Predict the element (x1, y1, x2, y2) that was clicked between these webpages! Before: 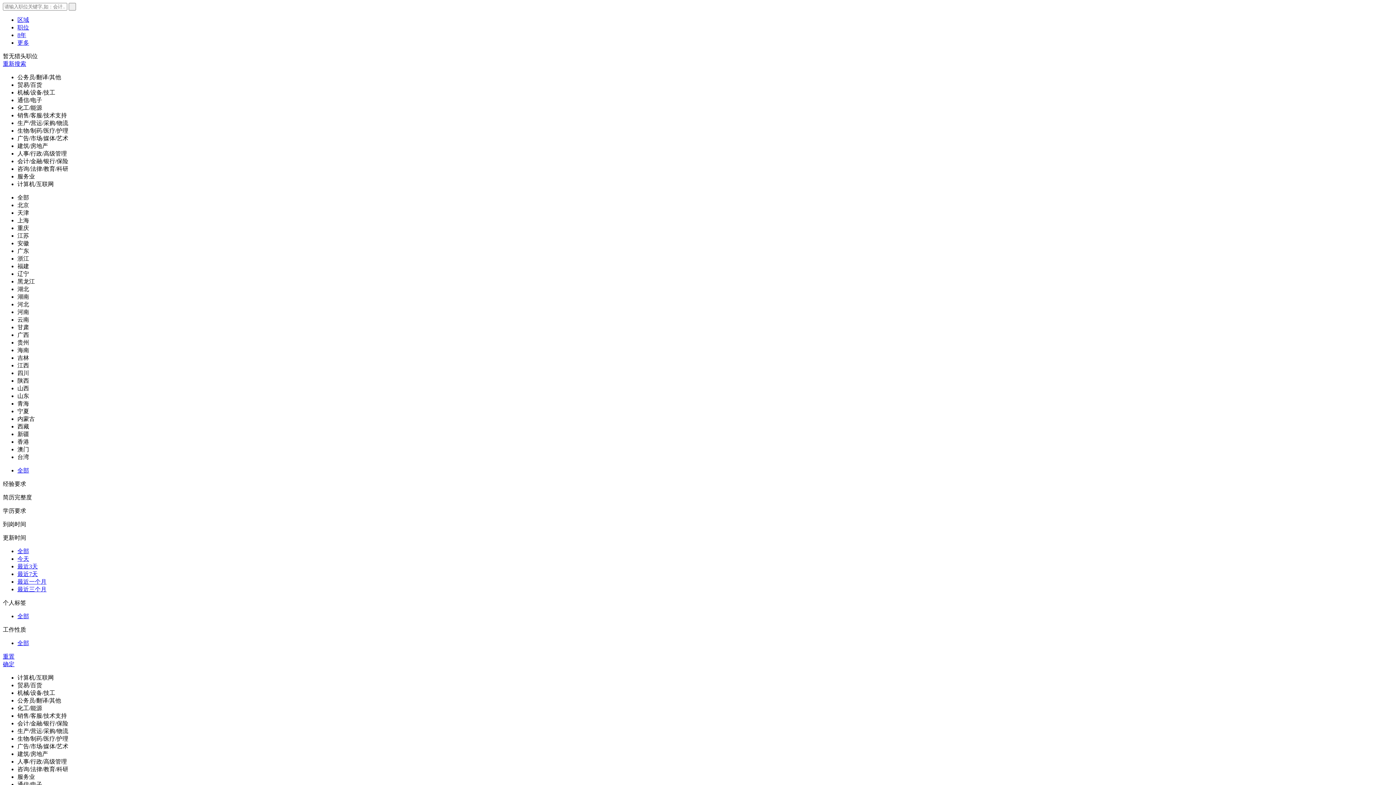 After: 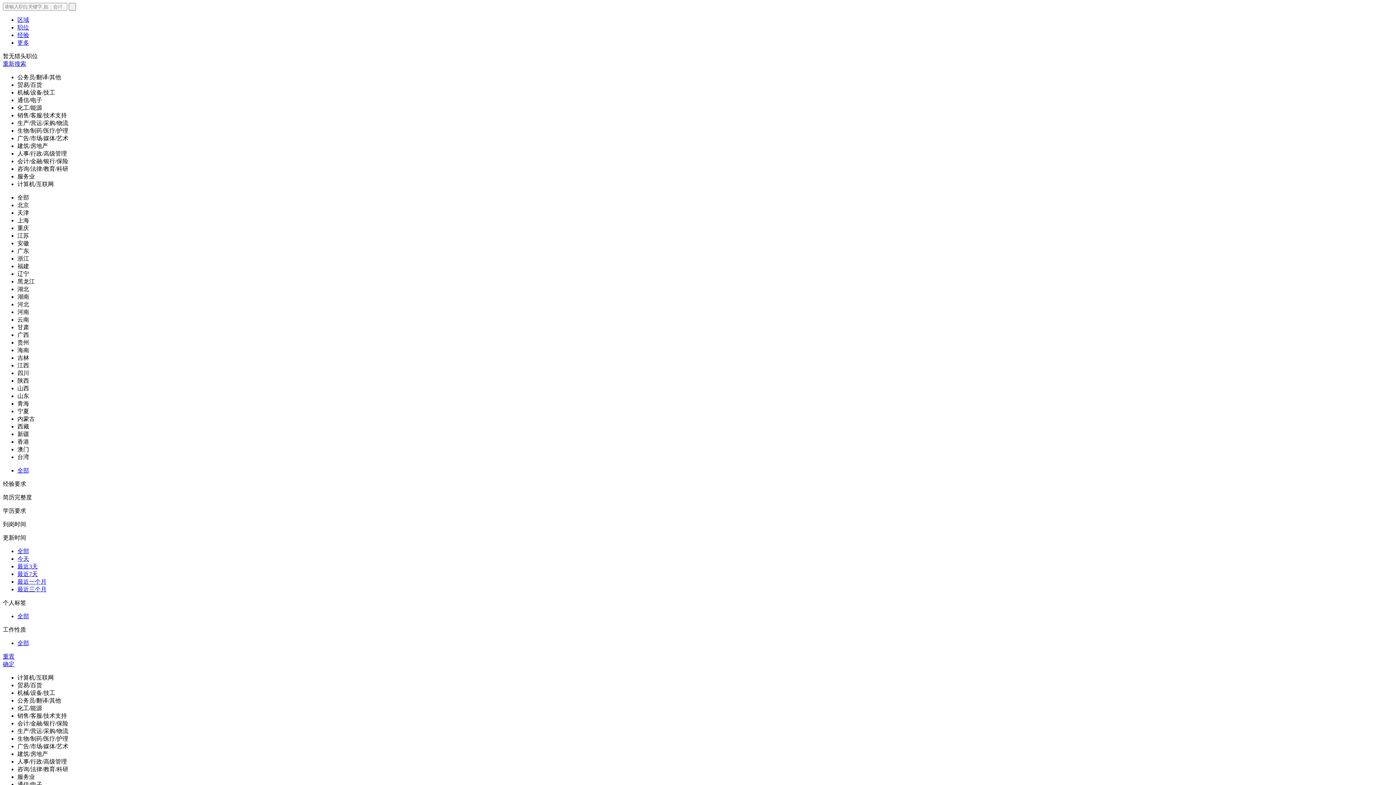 Action: label: 重新搜索 bbox: (2, 60, 26, 66)